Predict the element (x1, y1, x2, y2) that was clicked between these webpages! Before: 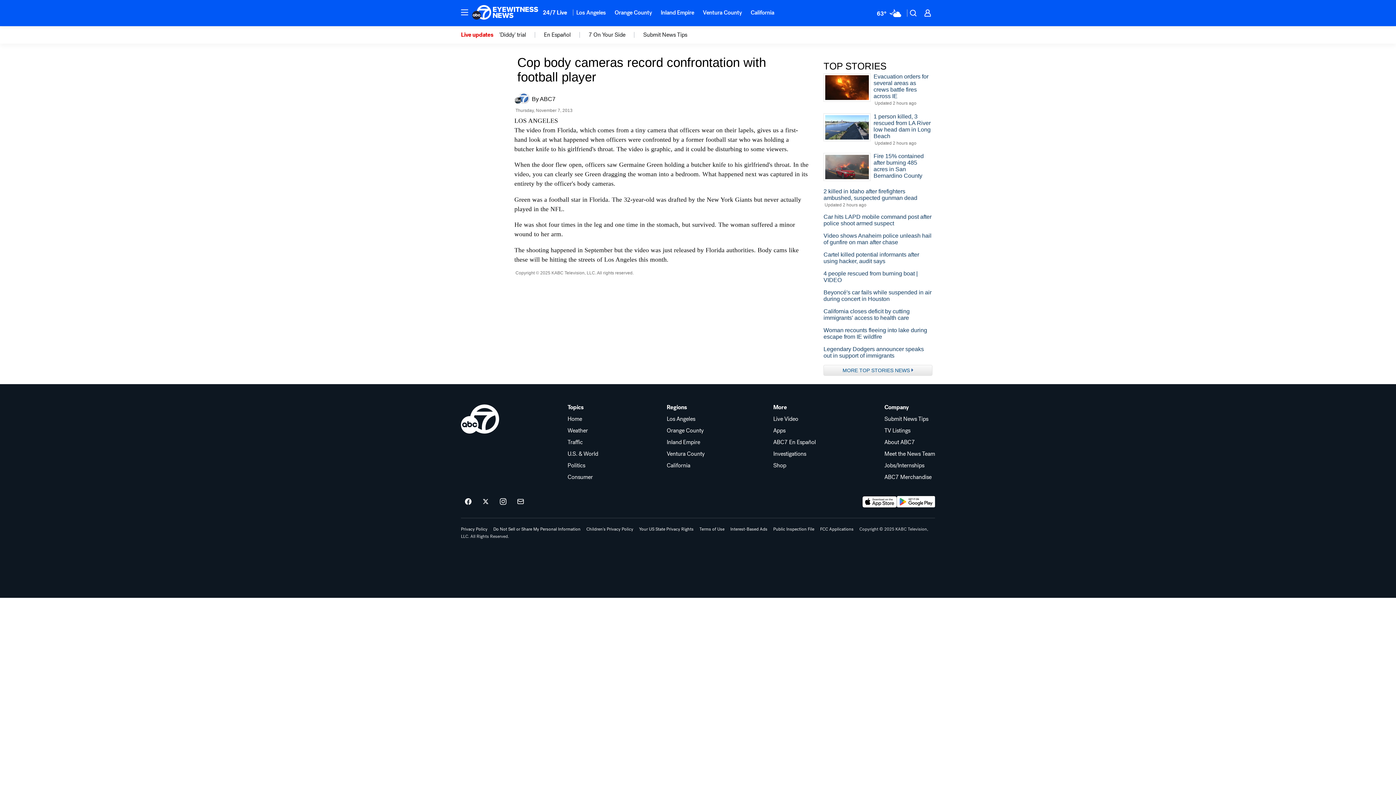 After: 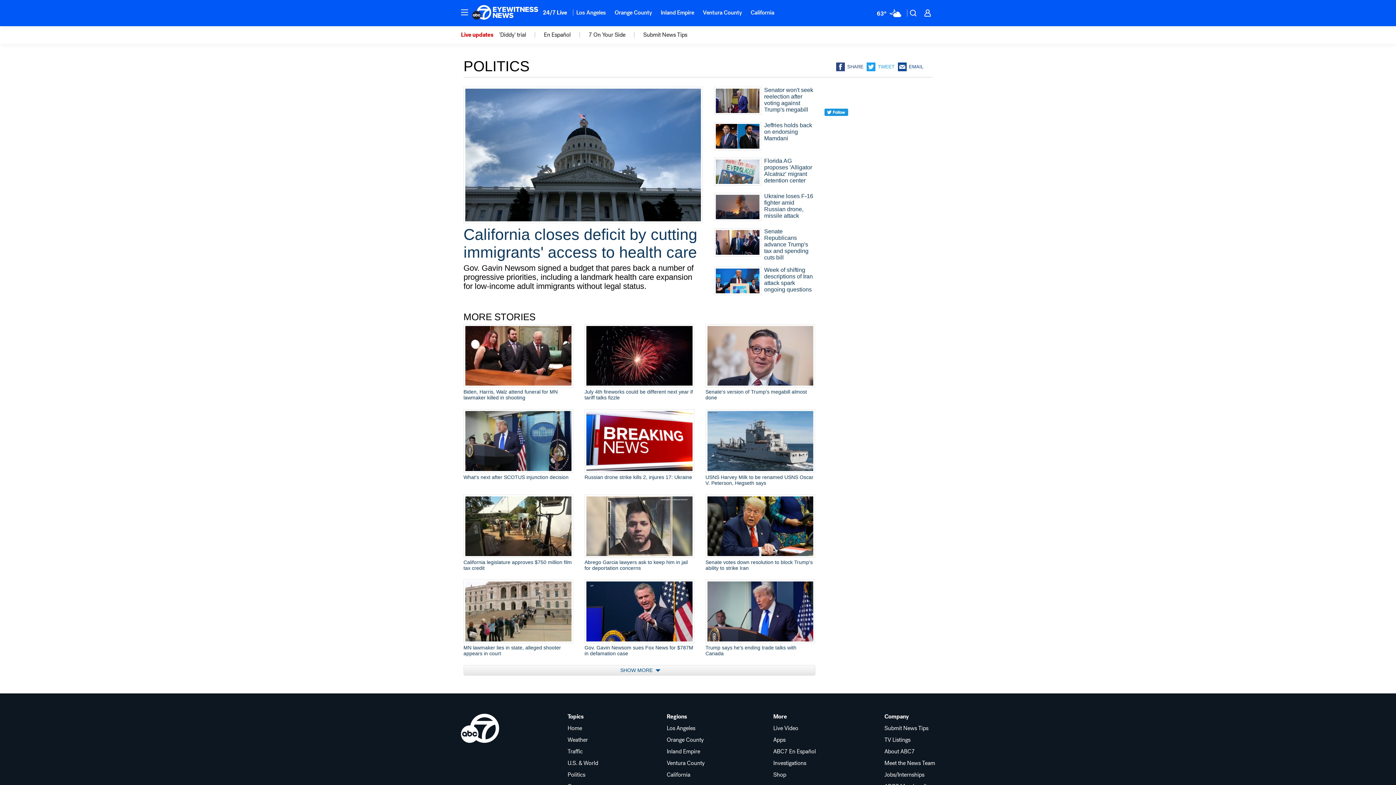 Action: label: Politics bbox: (567, 462, 598, 468)